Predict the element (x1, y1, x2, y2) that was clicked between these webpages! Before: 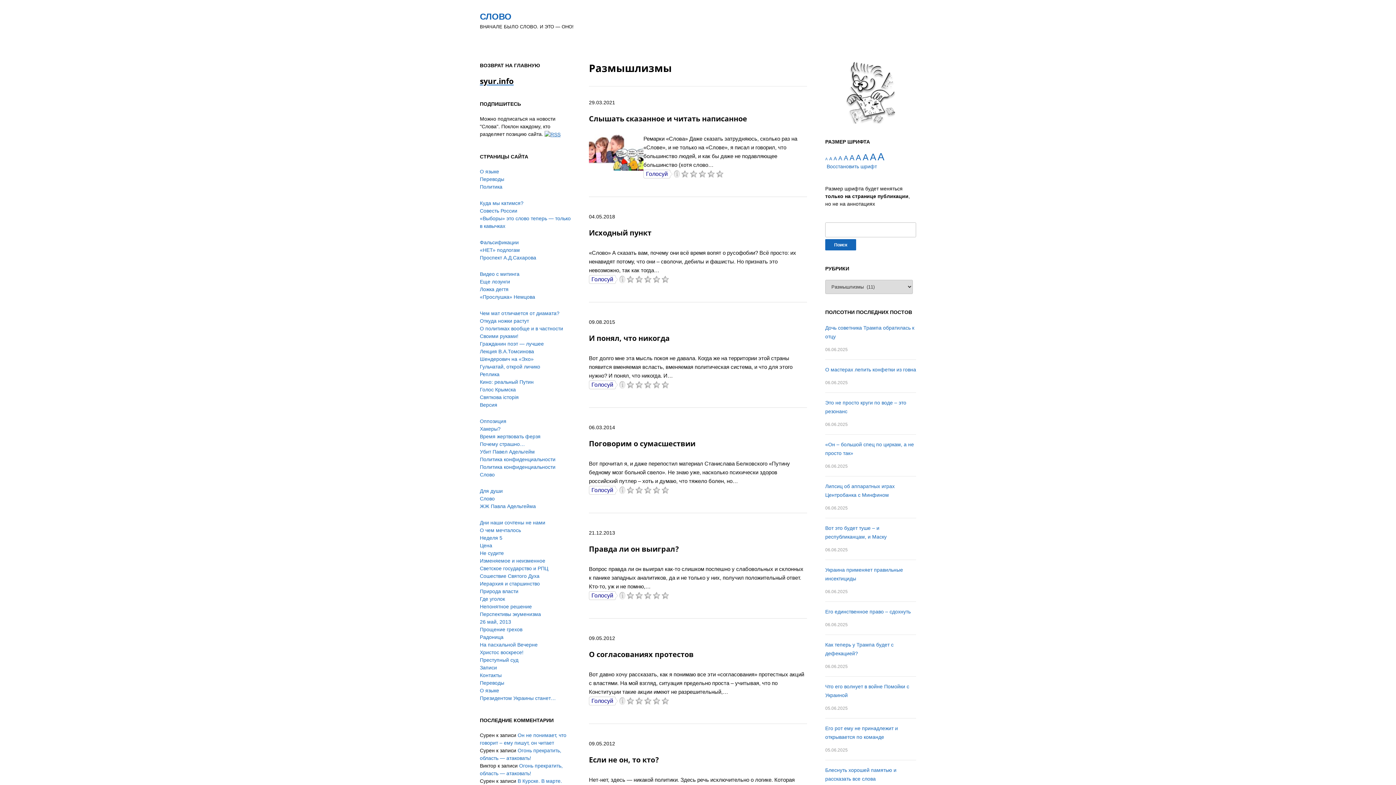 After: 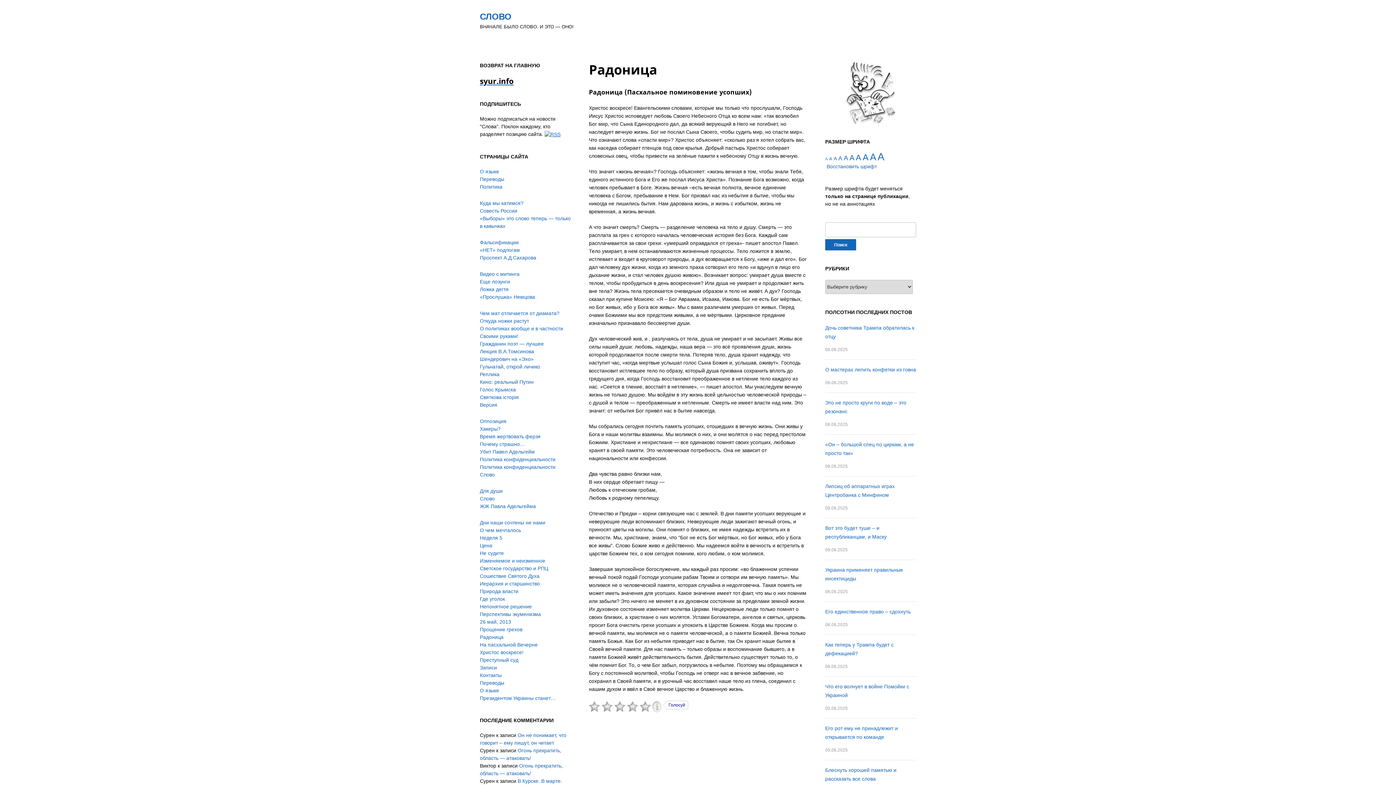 Action: bbox: (480, 634, 503, 640) label: Радоница